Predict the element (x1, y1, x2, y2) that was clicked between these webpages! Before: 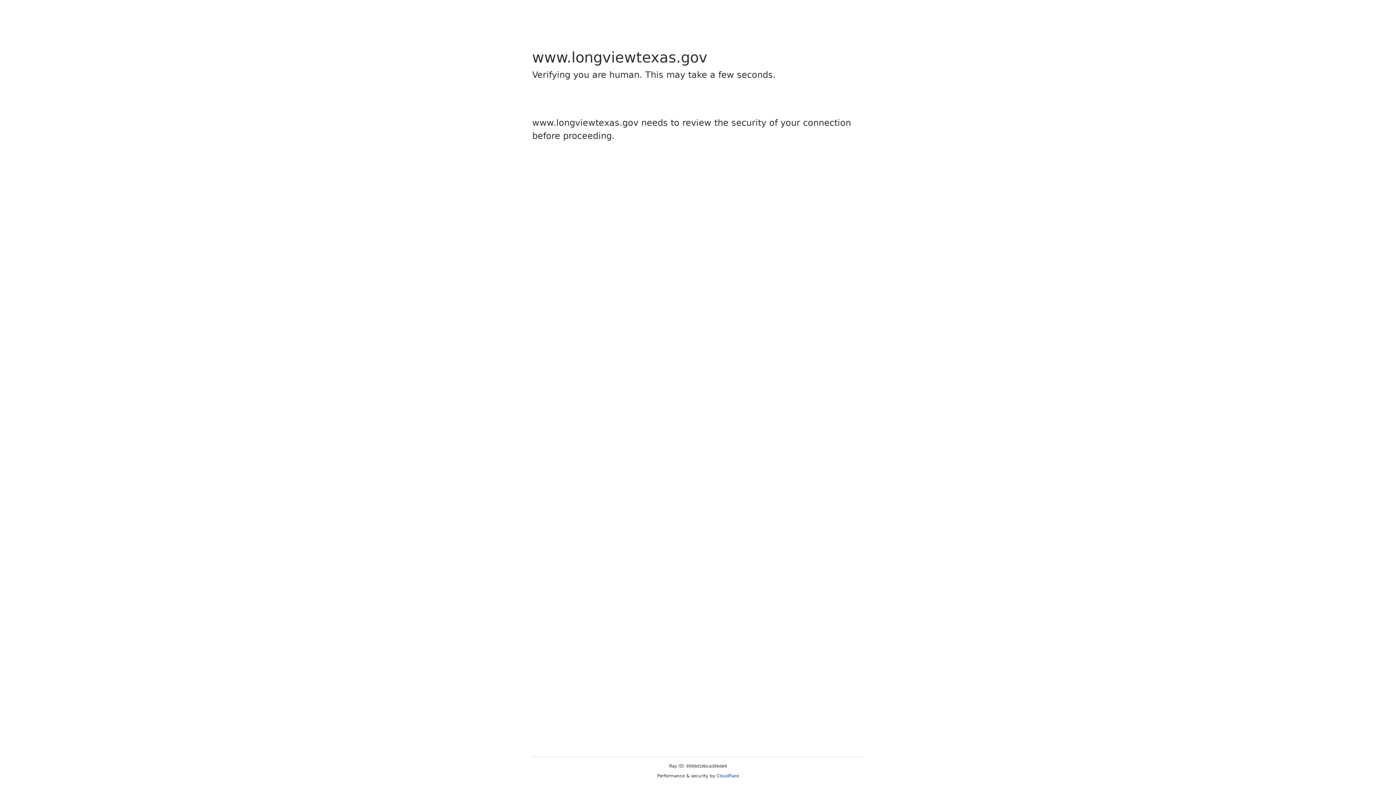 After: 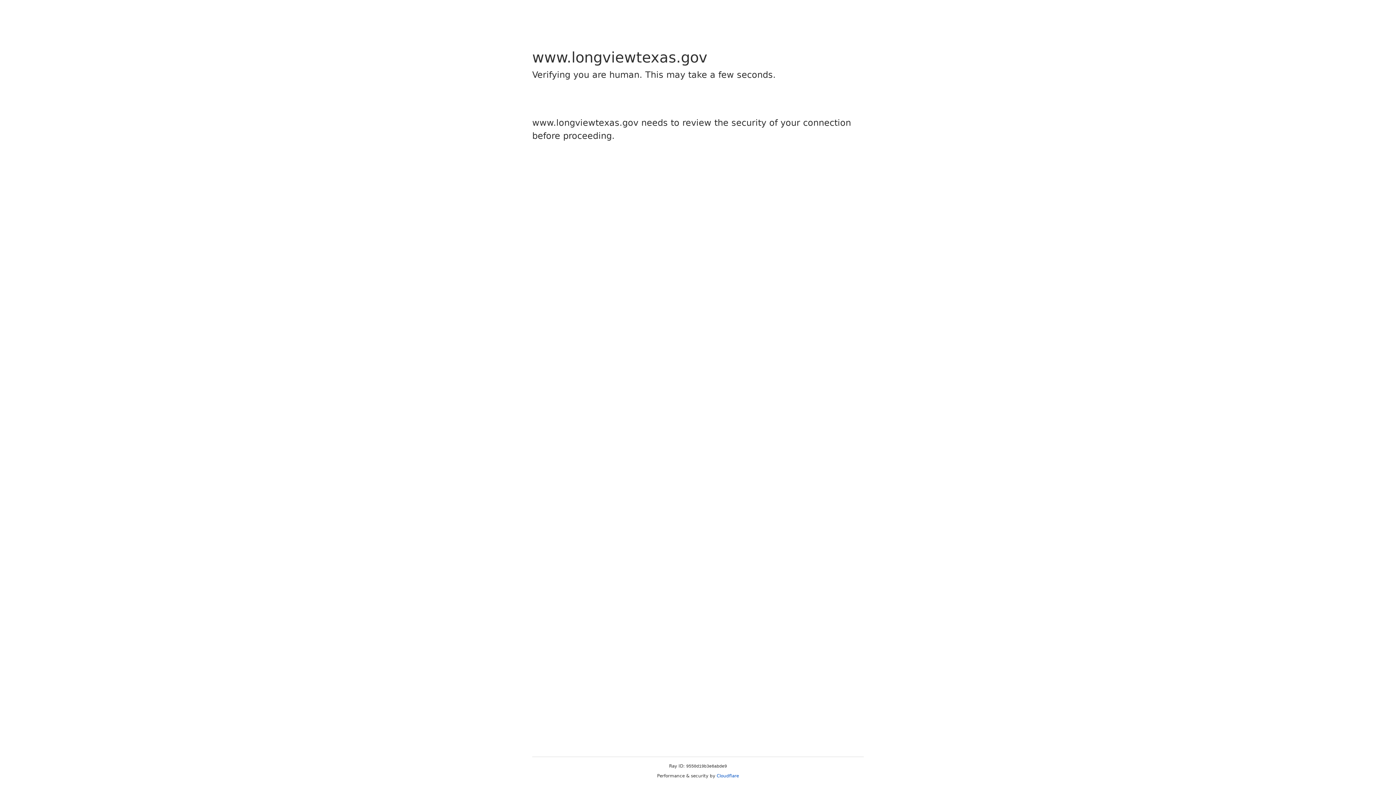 Action: label: Cloudflare bbox: (716, 773, 739, 778)